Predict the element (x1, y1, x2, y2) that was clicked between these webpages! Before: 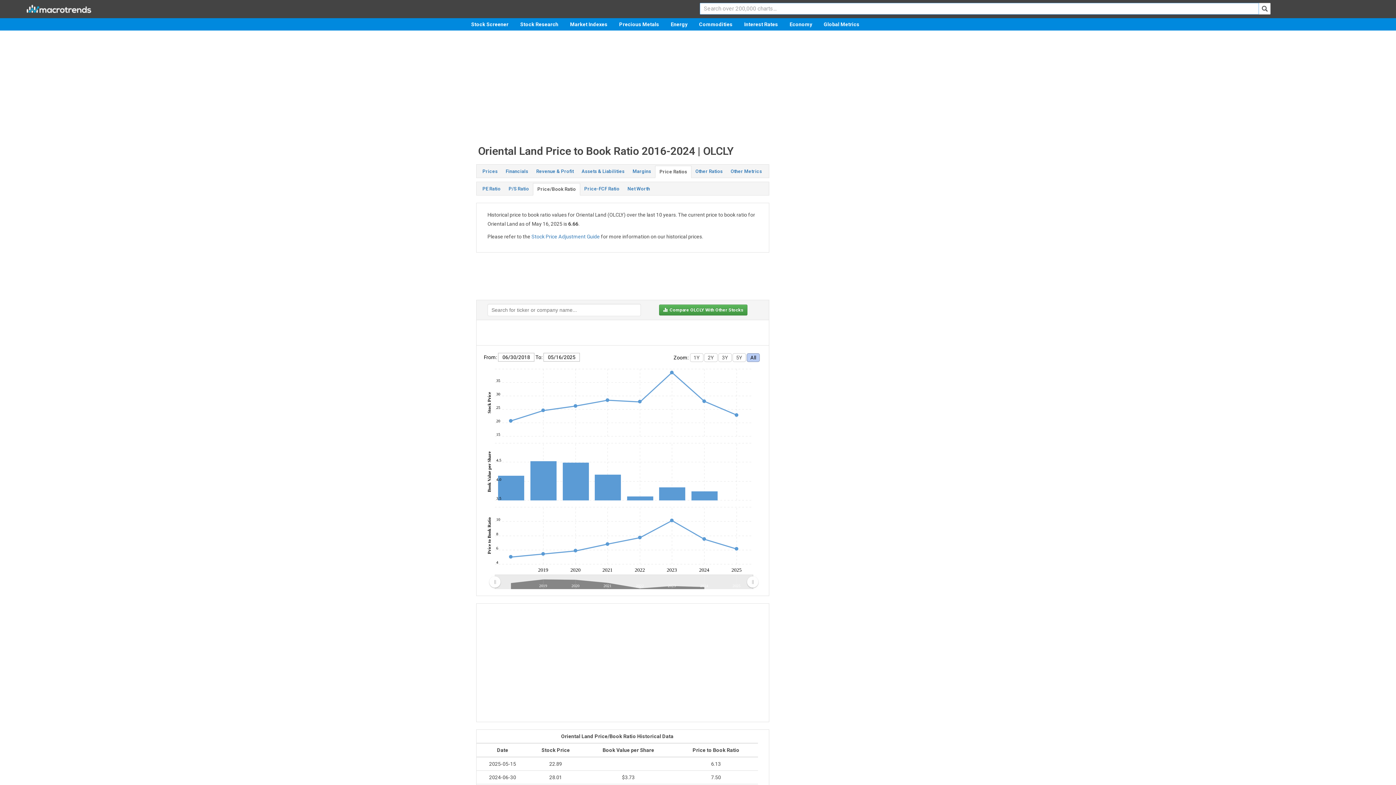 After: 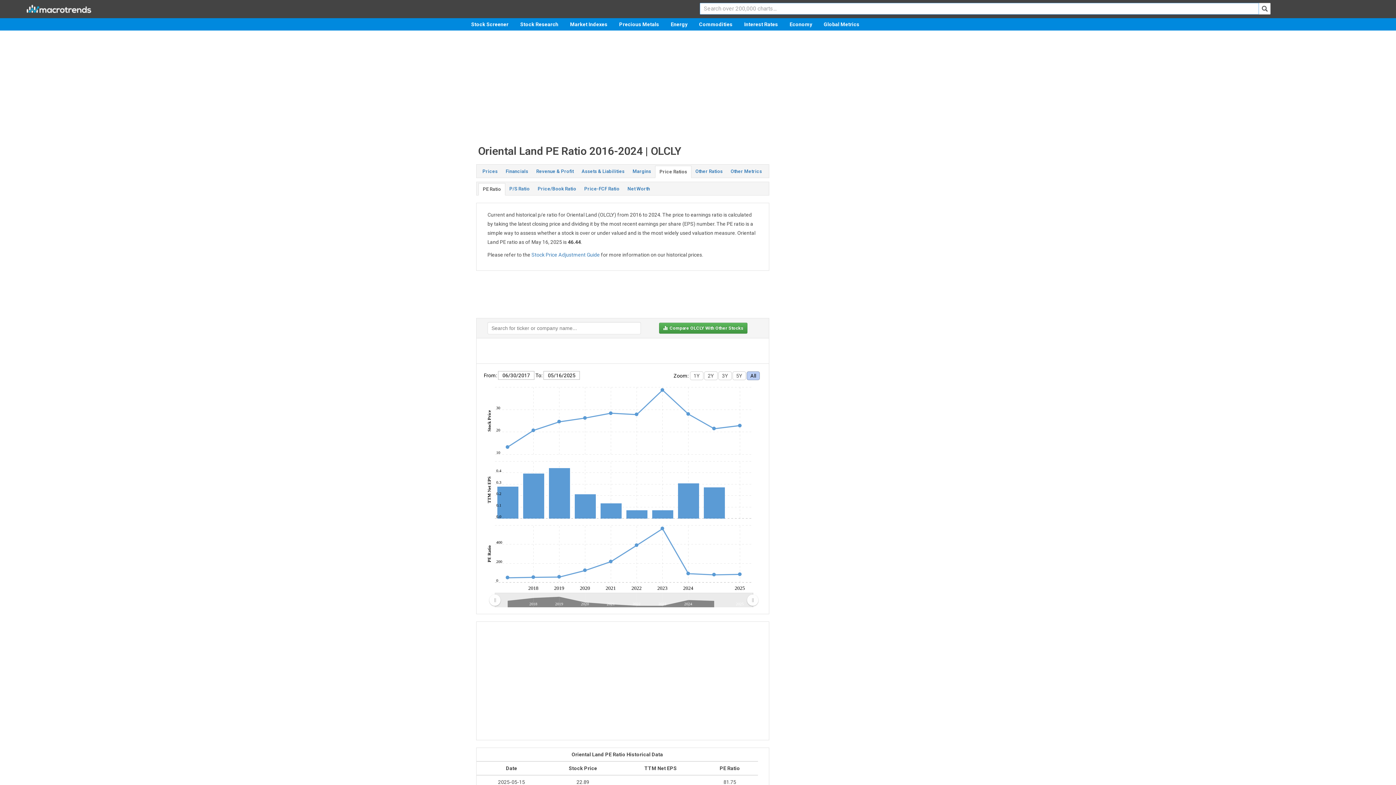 Action: bbox: (655, 165, 691, 178) label: Price Ratios